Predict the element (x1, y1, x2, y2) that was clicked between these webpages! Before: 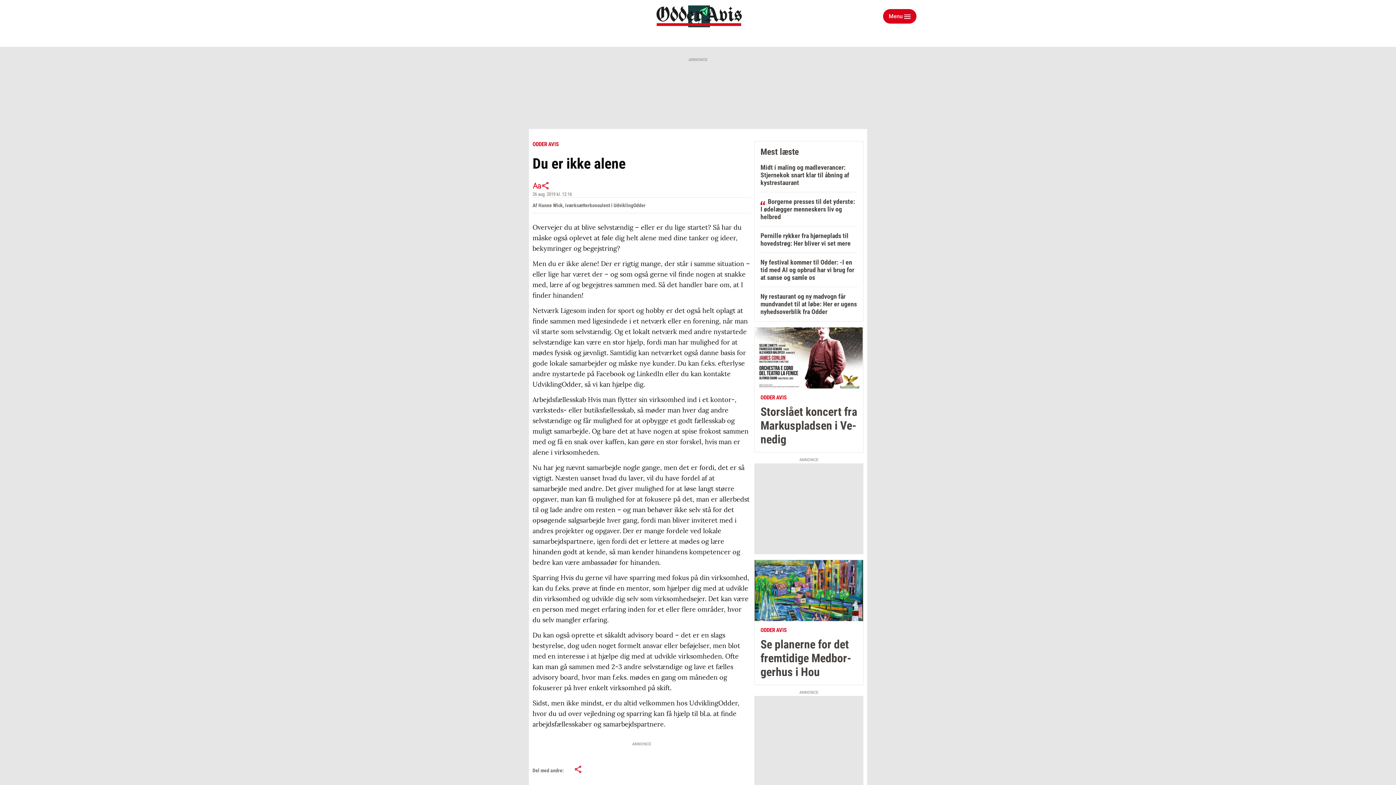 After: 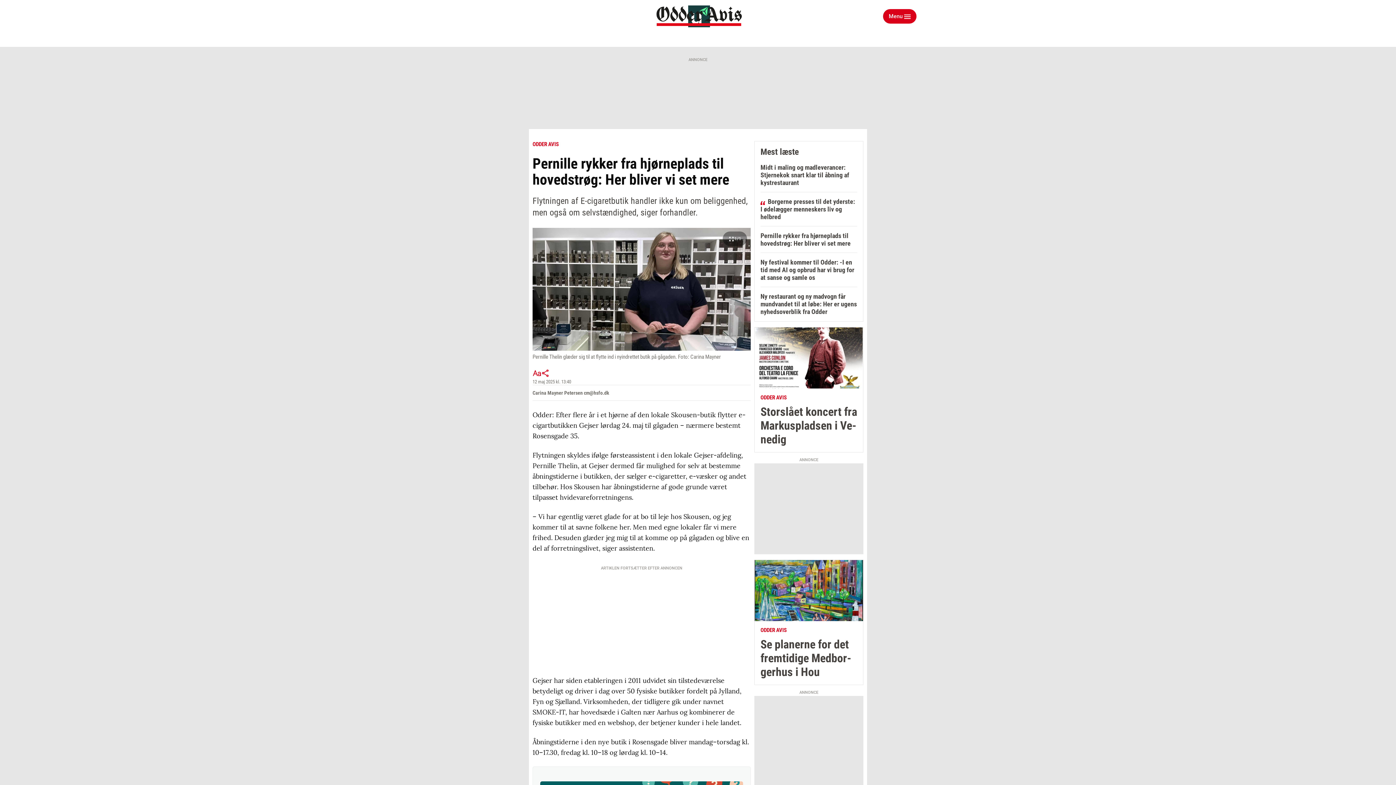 Action: bbox: (760, 232, 857, 247) label: Pernille rykker fra hjørneplads til hovedstrøg: Her bliver vi set mere